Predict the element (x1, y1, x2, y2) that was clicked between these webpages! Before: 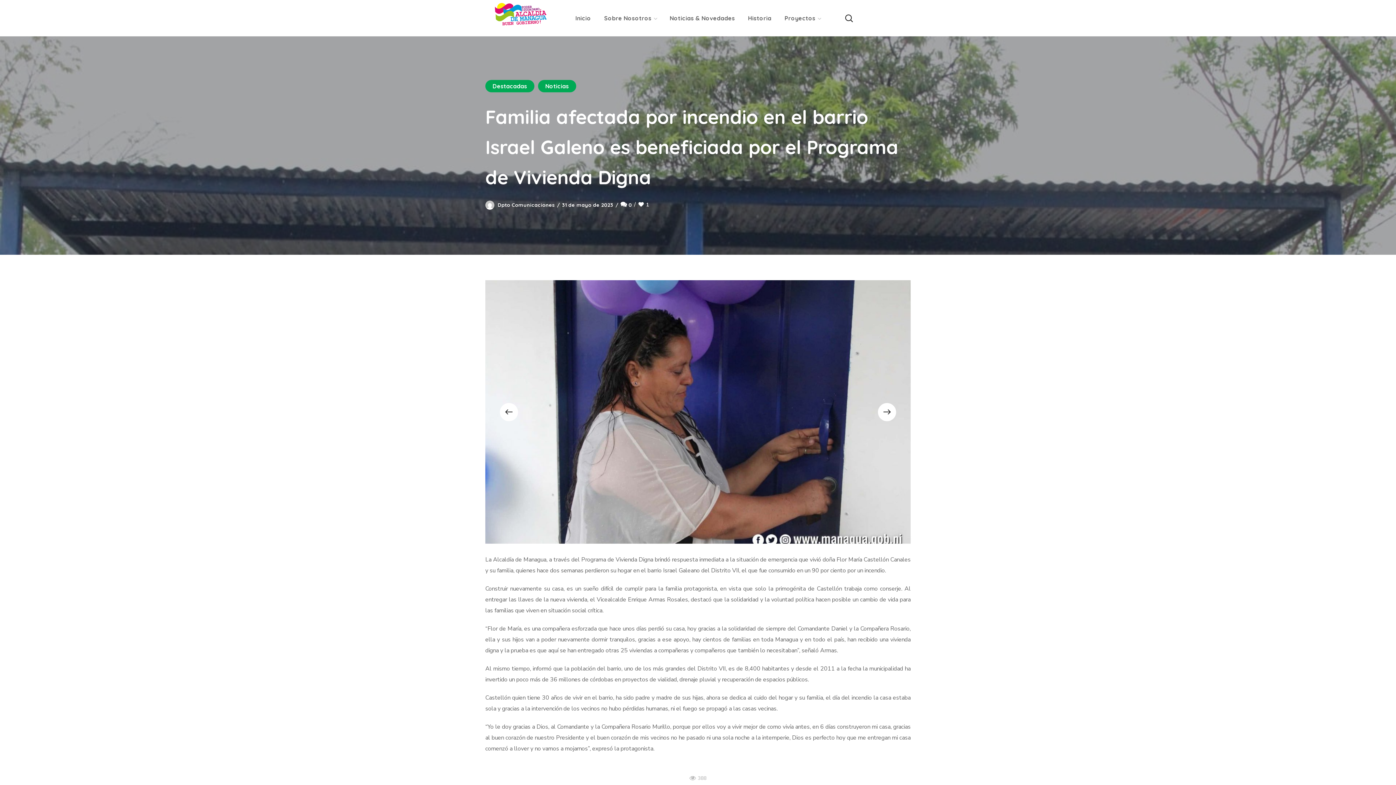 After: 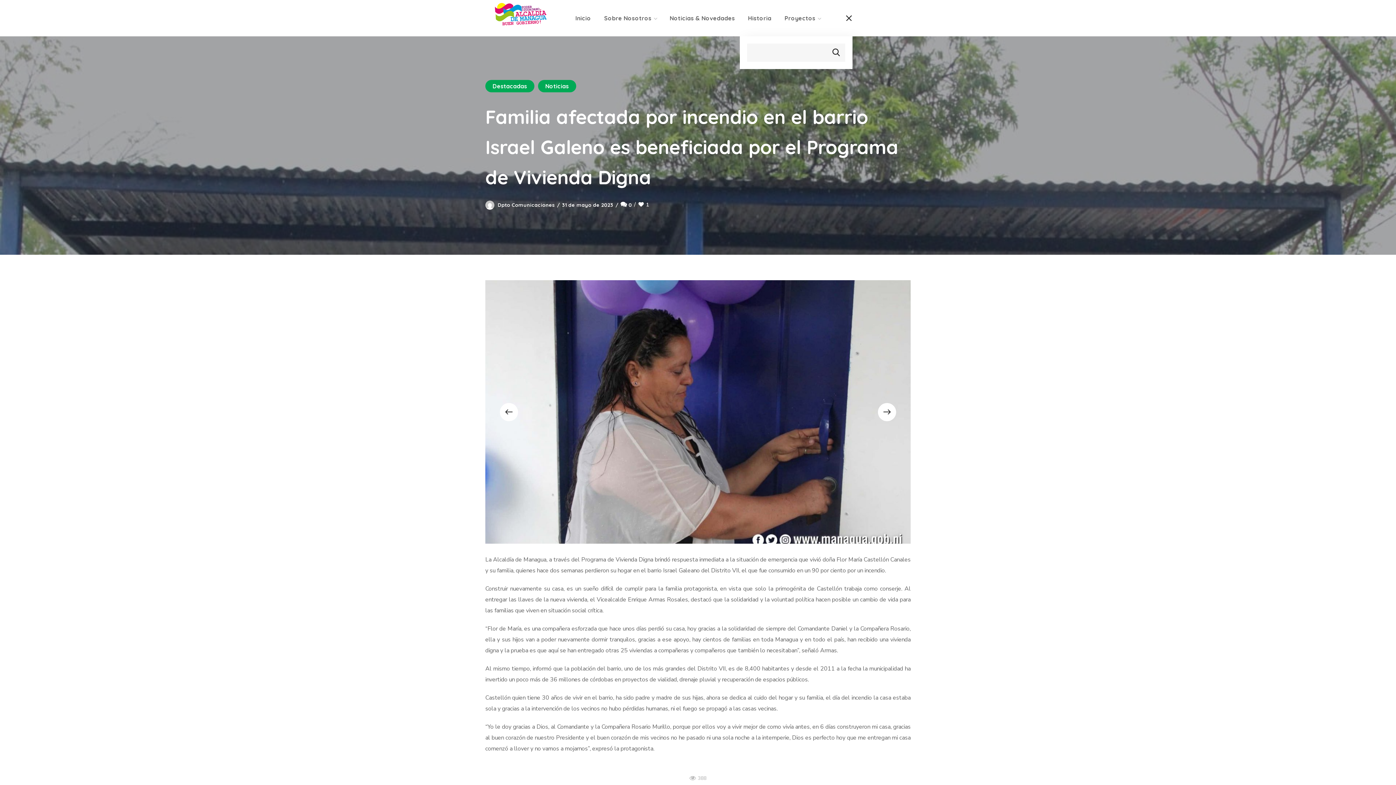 Action: bbox: (845, 0, 852, 36)